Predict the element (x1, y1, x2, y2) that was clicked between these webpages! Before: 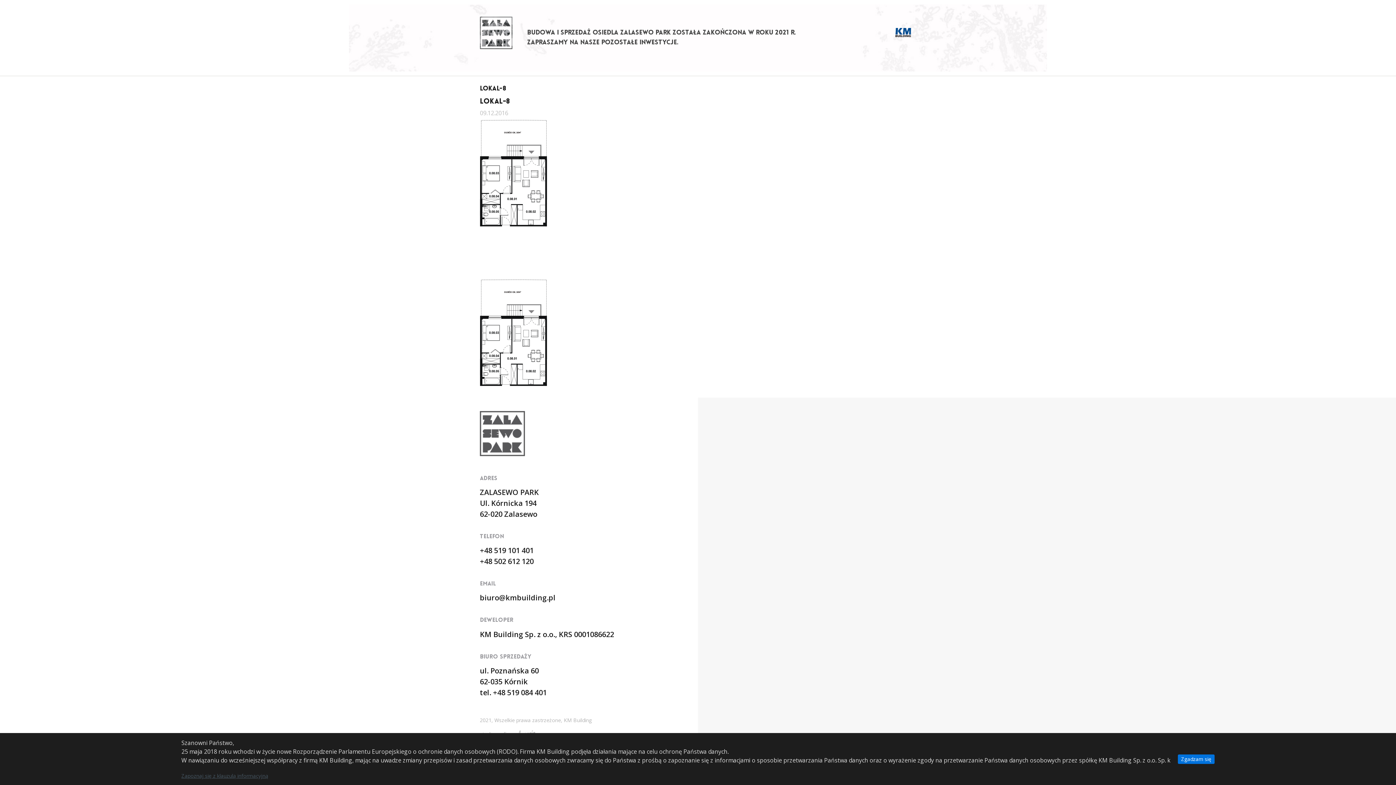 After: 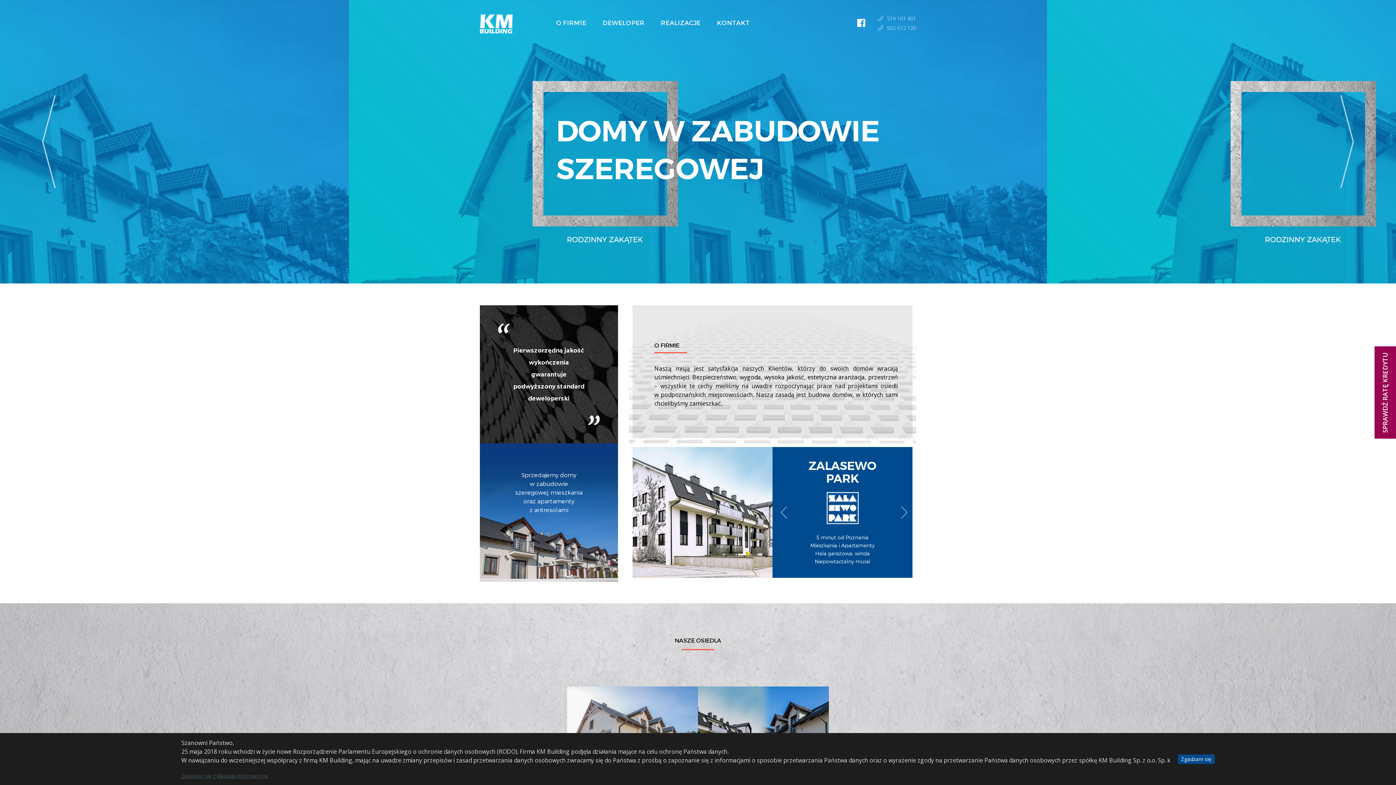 Action: label: BUDOWA I SPRZEDAŻ OSIEDLA ZALASEWO PARK ZOSTAŁA ZAKOŃCZONA W ROKU 2021 R.
ZAPRASZAMY NA NASZE POZOSTAŁE INWESTYCJE. bbox: (527, 16, 796, 59)